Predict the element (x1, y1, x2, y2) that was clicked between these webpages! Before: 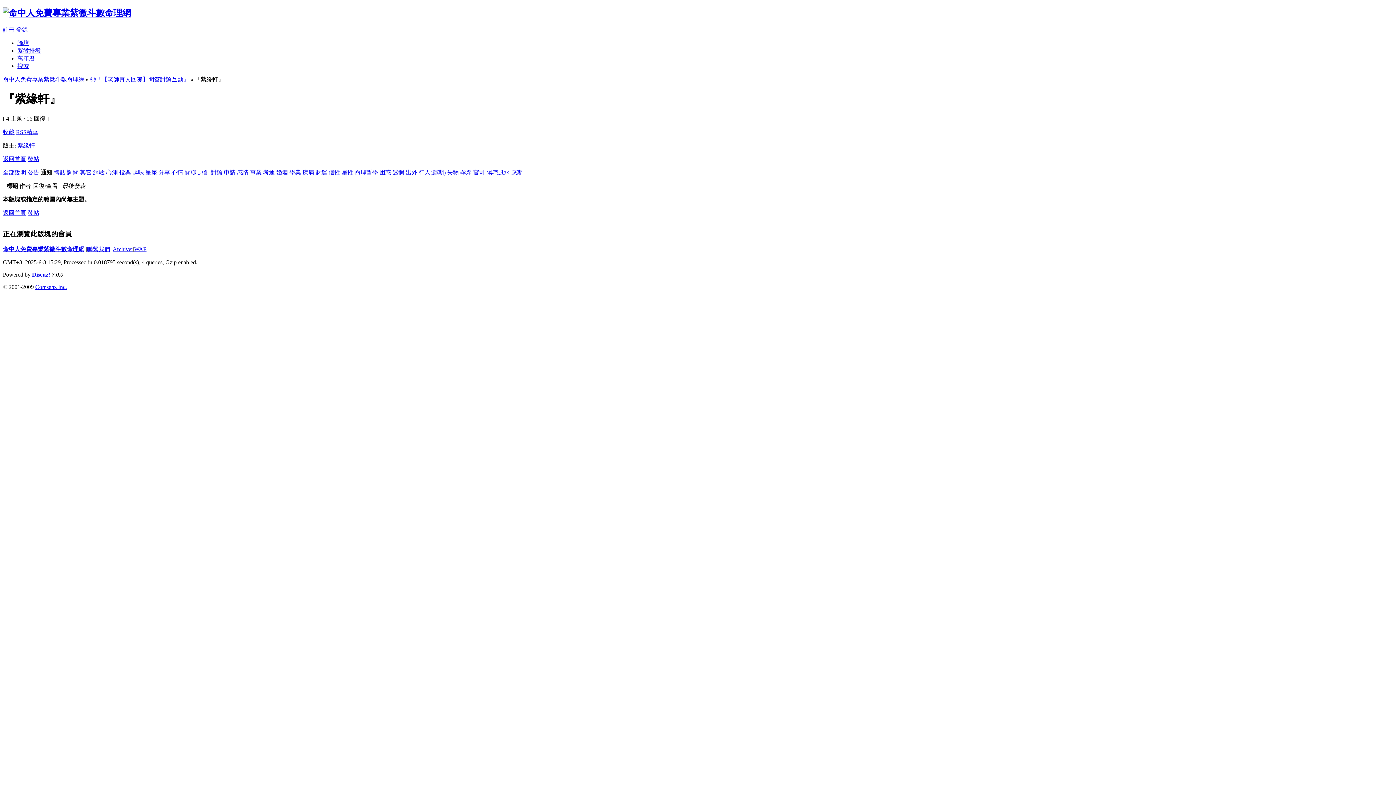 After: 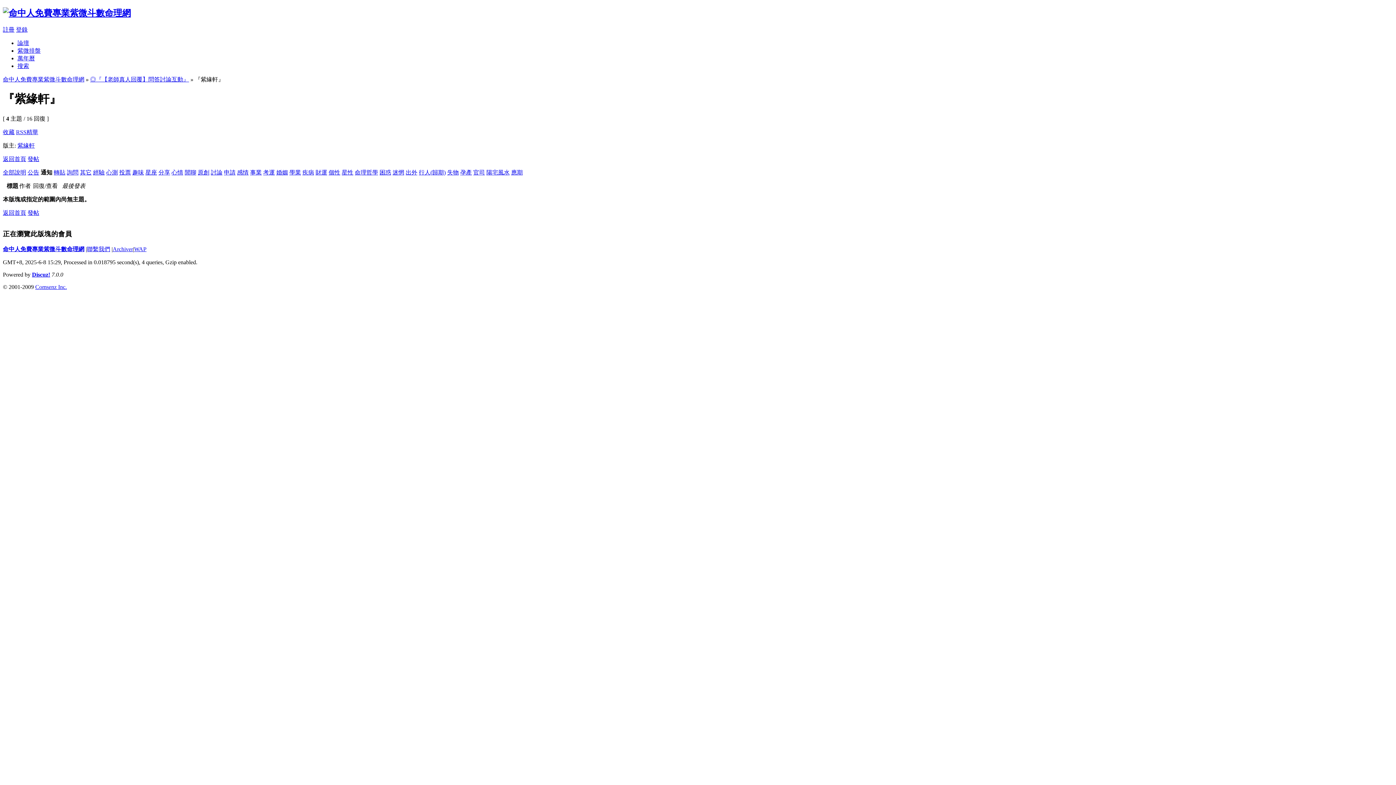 Action: label: Archiver bbox: (112, 246, 133, 252)